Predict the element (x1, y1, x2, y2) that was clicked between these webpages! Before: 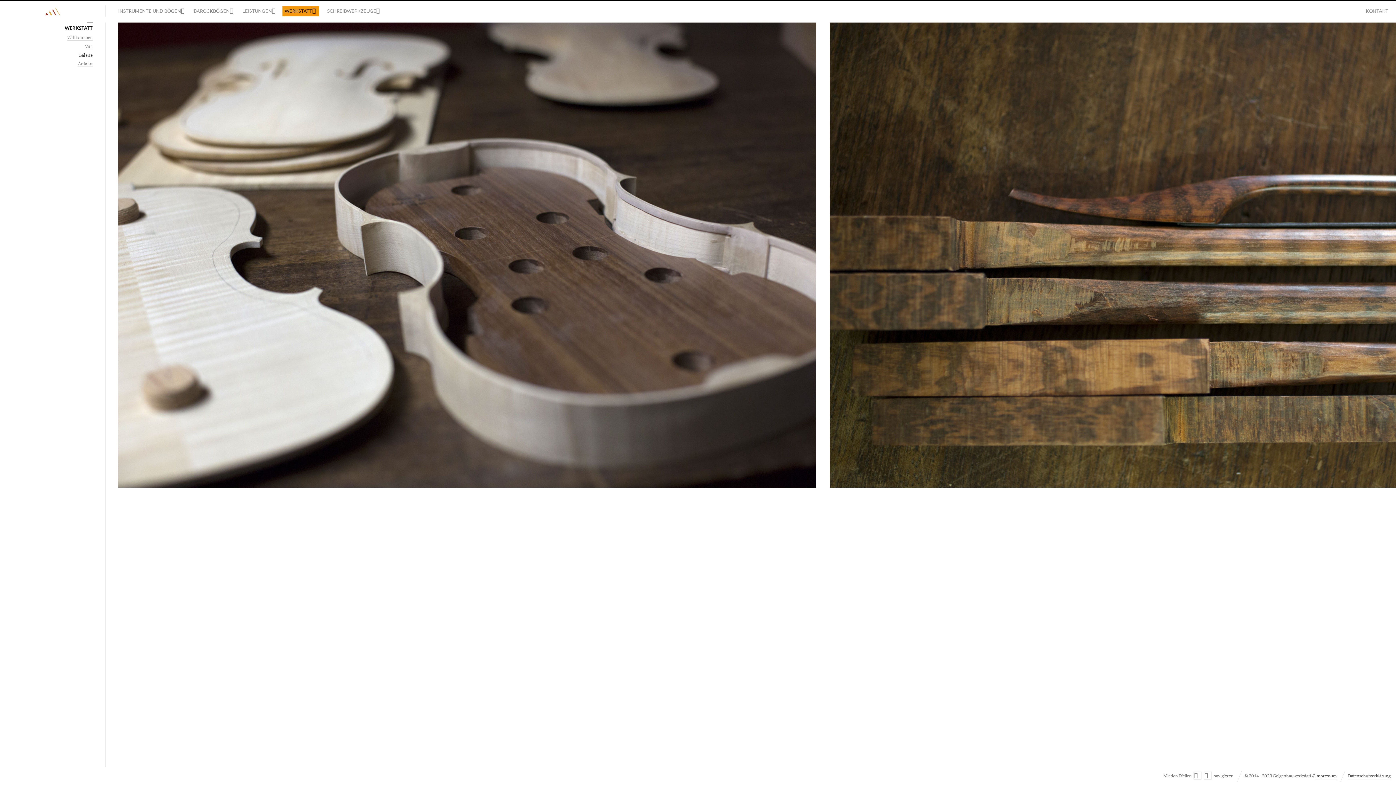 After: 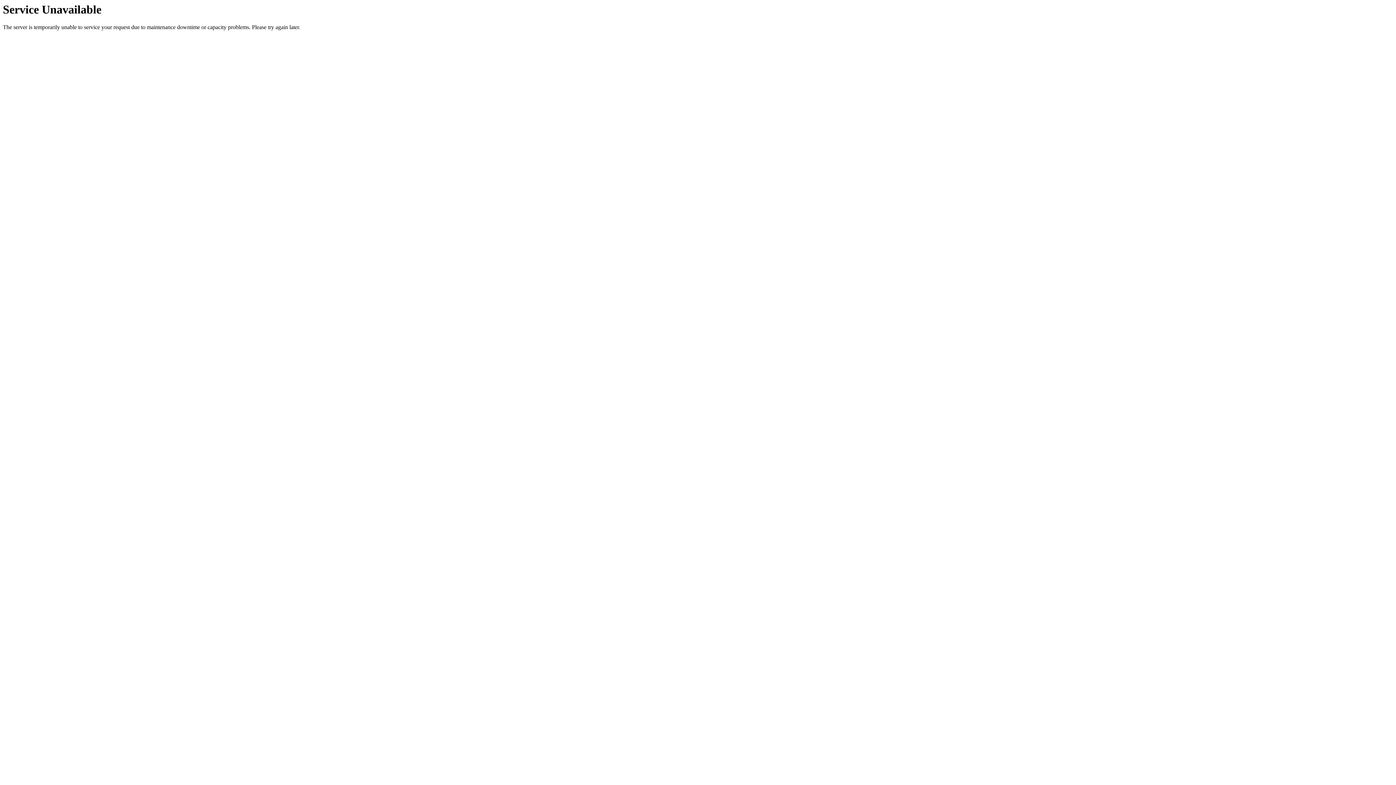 Action: label: Impressum bbox: (1315, 770, 1337, 780)